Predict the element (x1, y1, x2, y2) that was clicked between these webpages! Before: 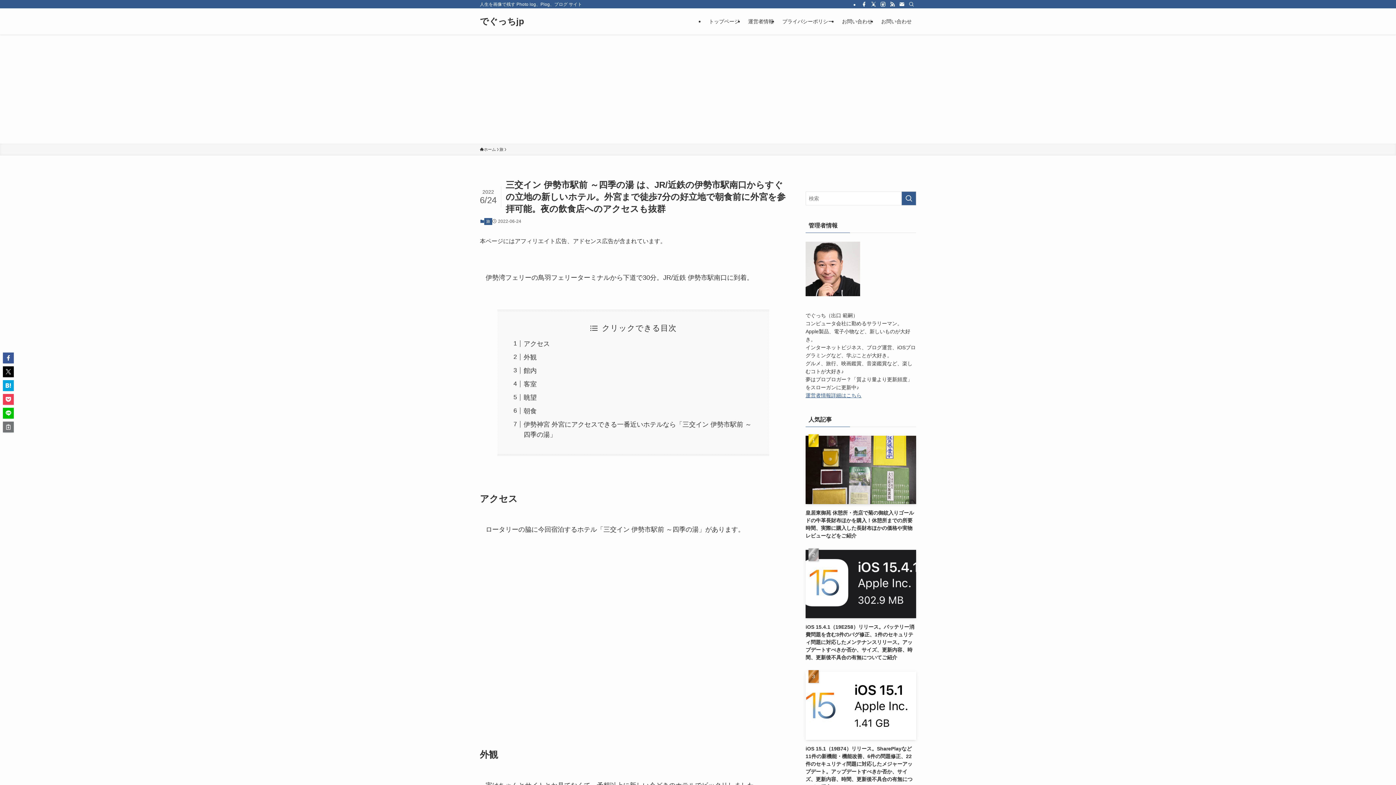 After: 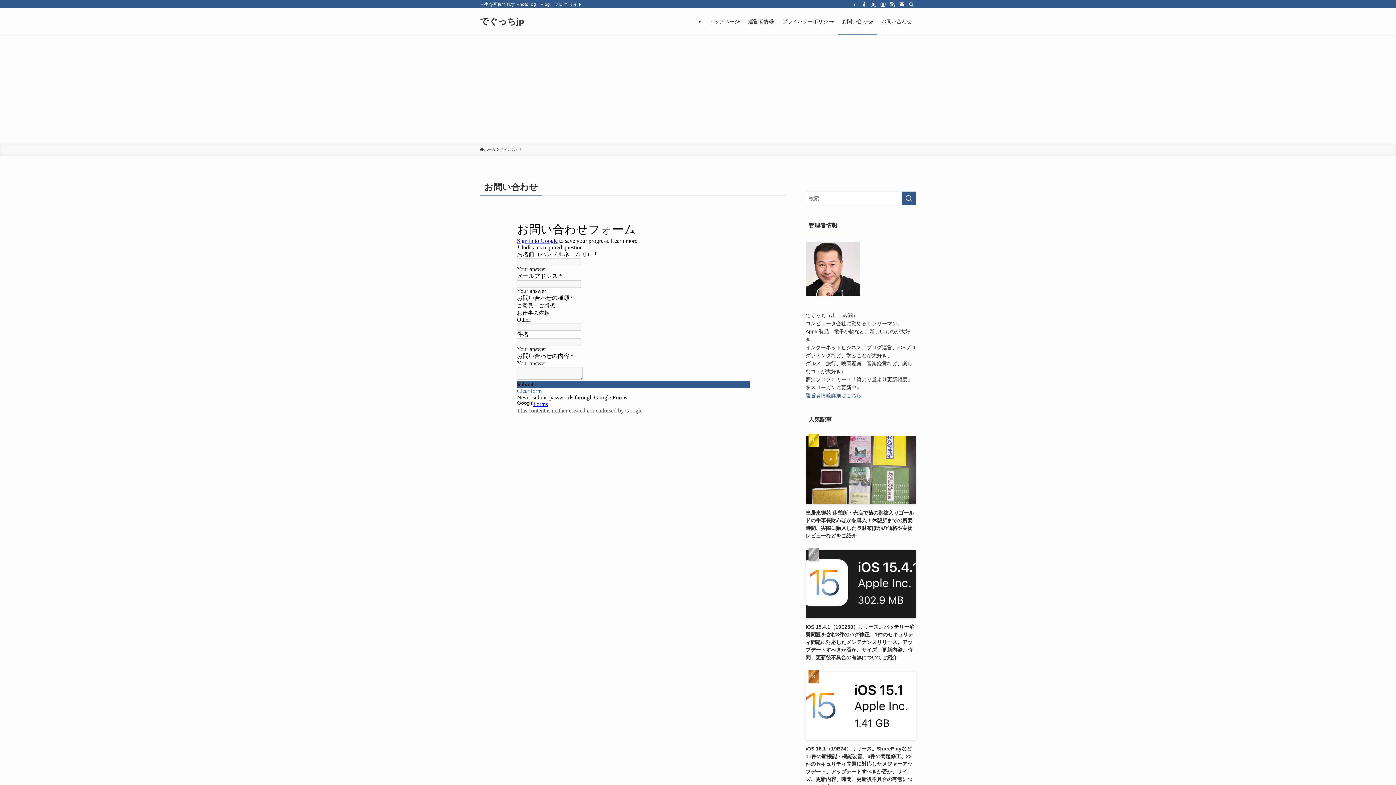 Action: bbox: (837, 8, 877, 34) label: お問い合わせ